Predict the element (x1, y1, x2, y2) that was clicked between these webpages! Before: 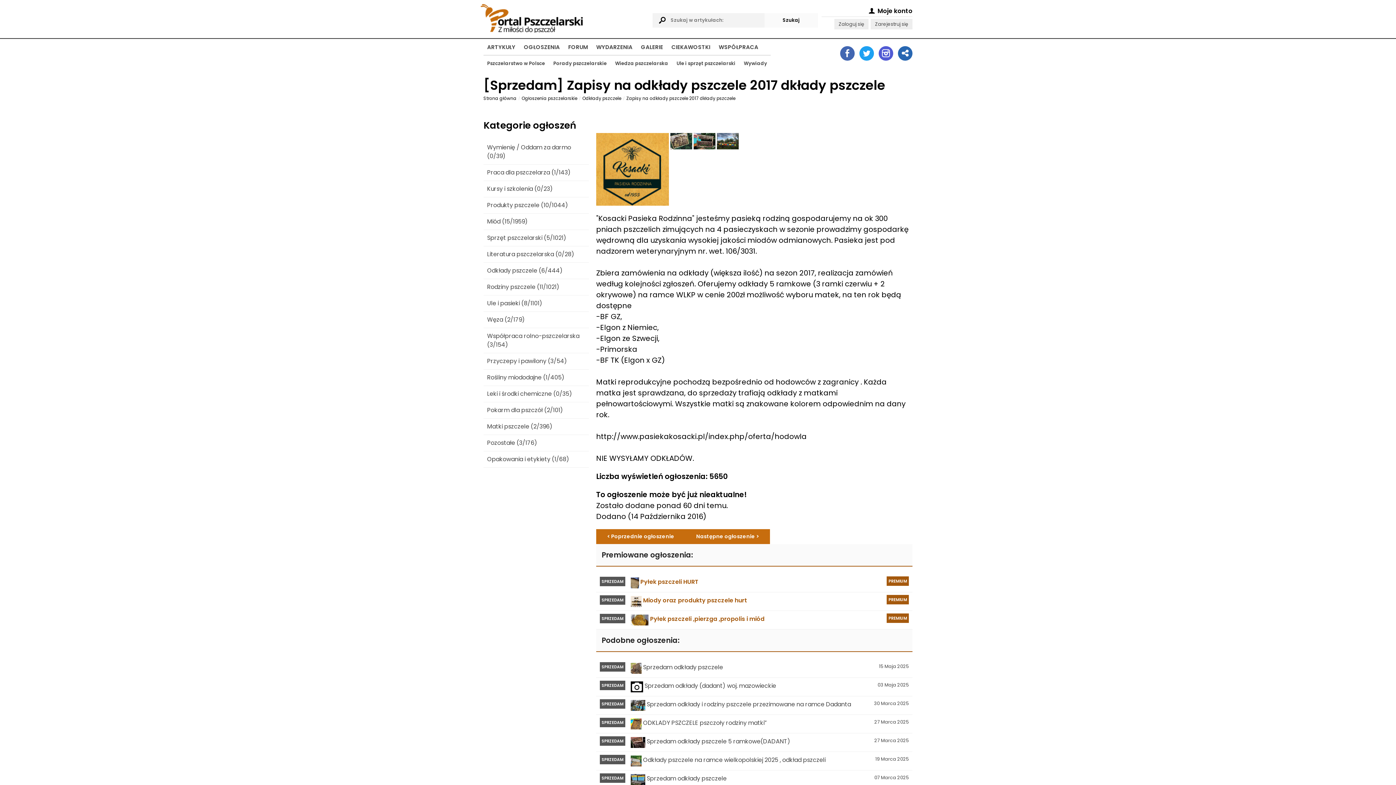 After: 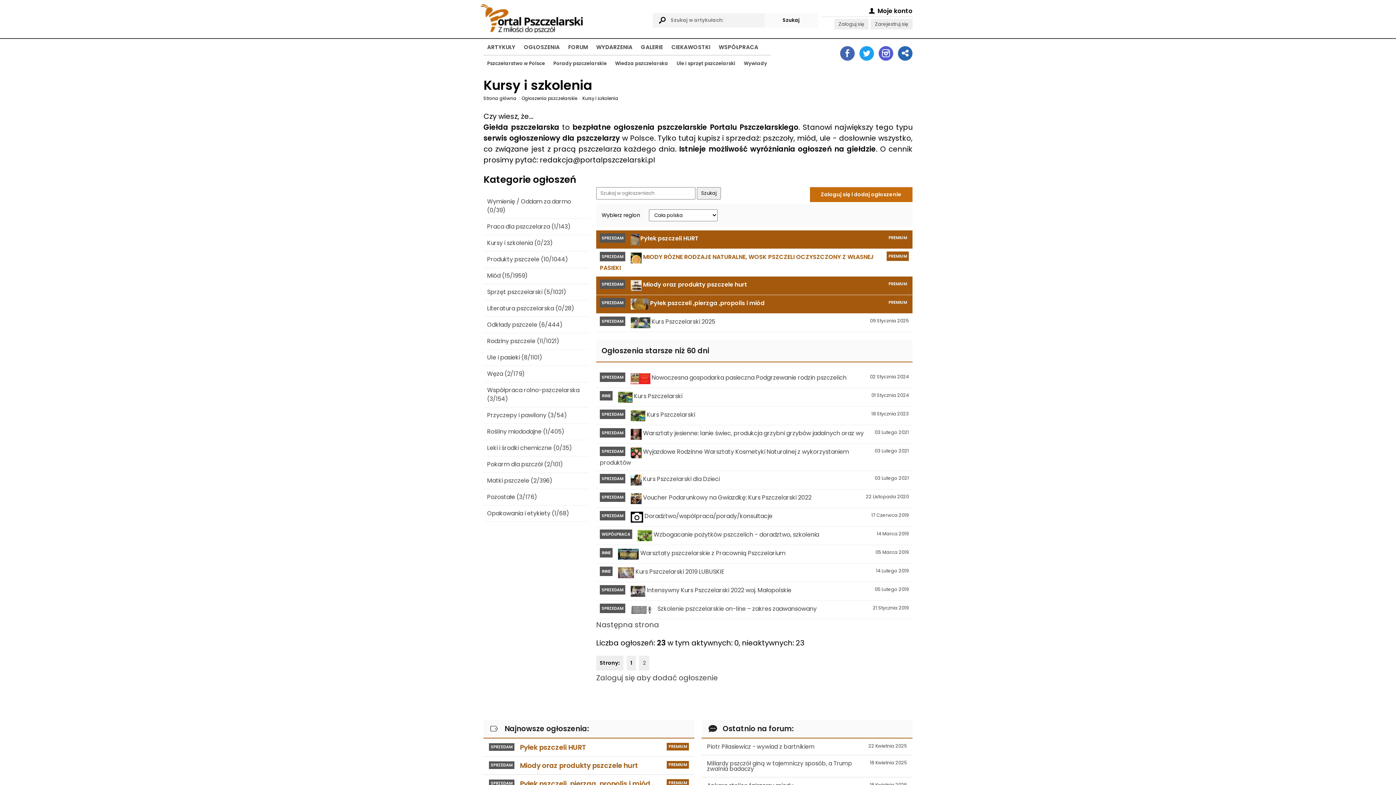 Action: bbox: (483, 181, 589, 197) label: Kursy i szkolenia (0/23)